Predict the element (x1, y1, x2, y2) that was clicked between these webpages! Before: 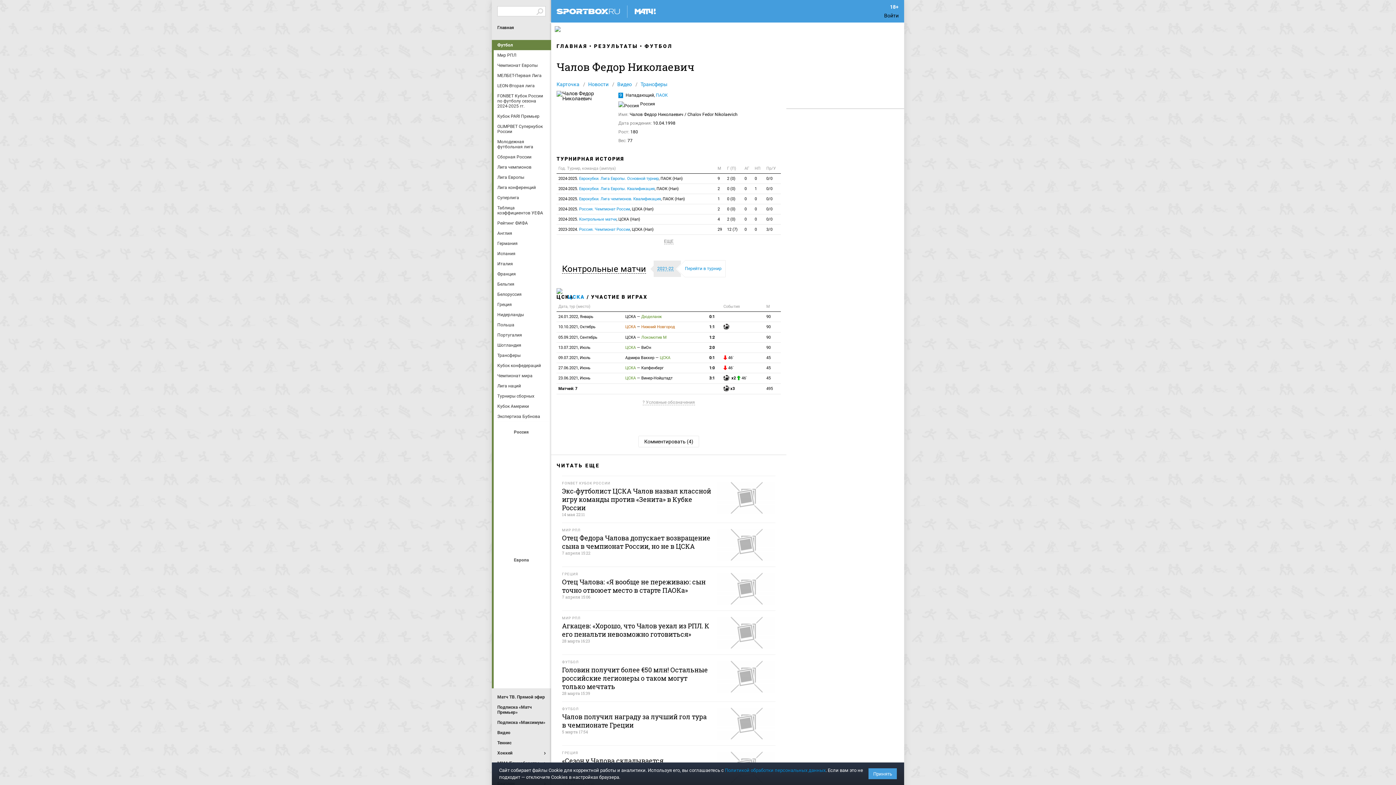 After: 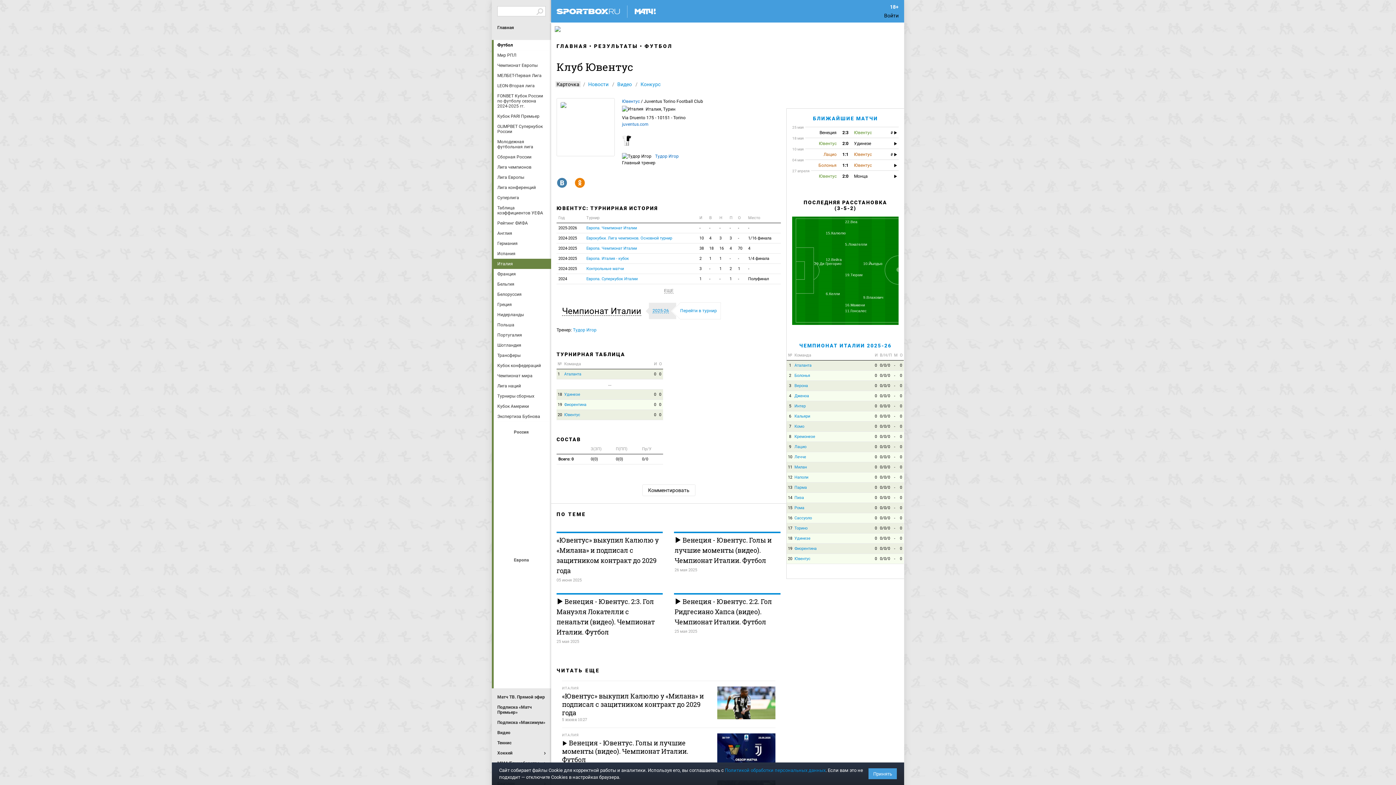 Action: bbox: (513, 661, 531, 680) label: Ювентус